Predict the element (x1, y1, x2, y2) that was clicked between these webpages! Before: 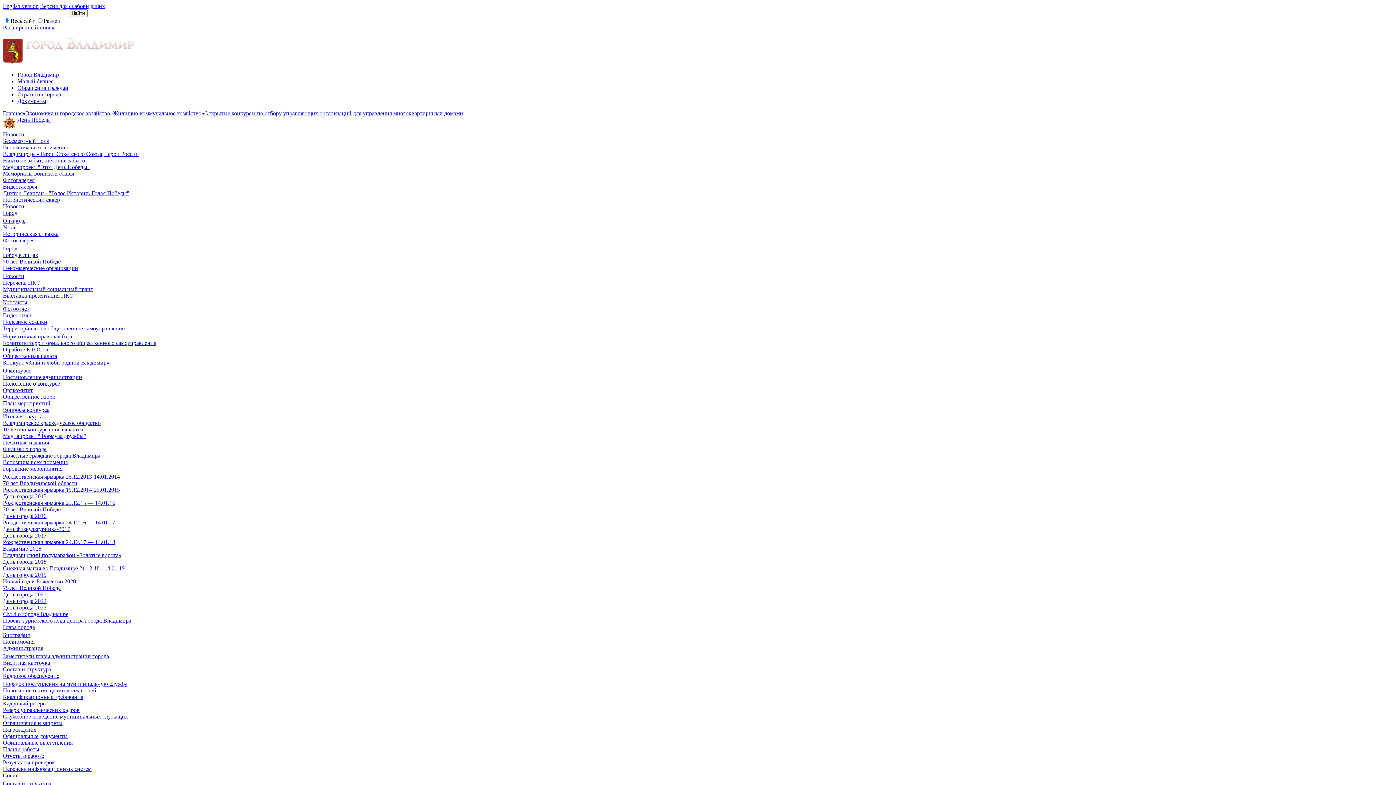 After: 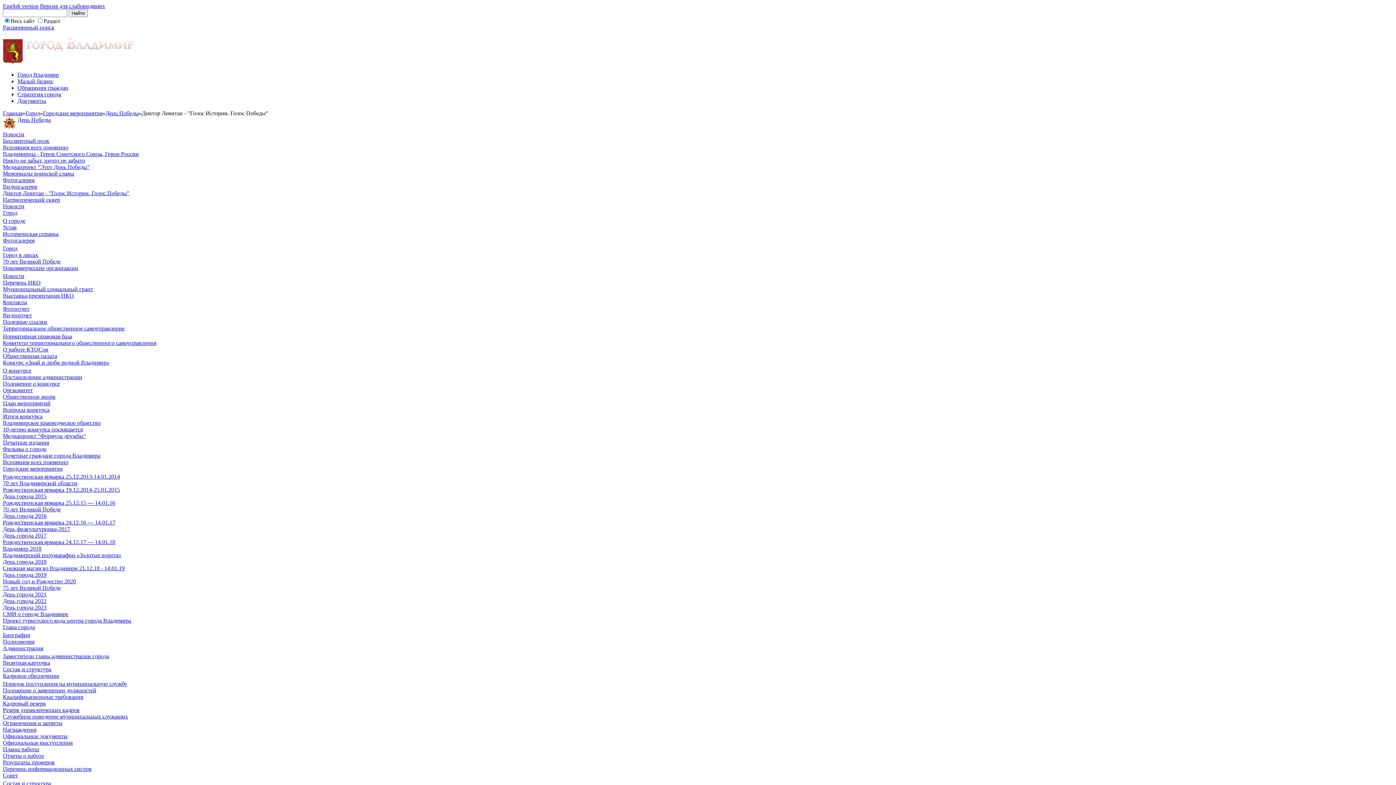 Action: bbox: (2, 190, 129, 196) label: Диктор Левитан - "Голос Истории. Голос Победы"